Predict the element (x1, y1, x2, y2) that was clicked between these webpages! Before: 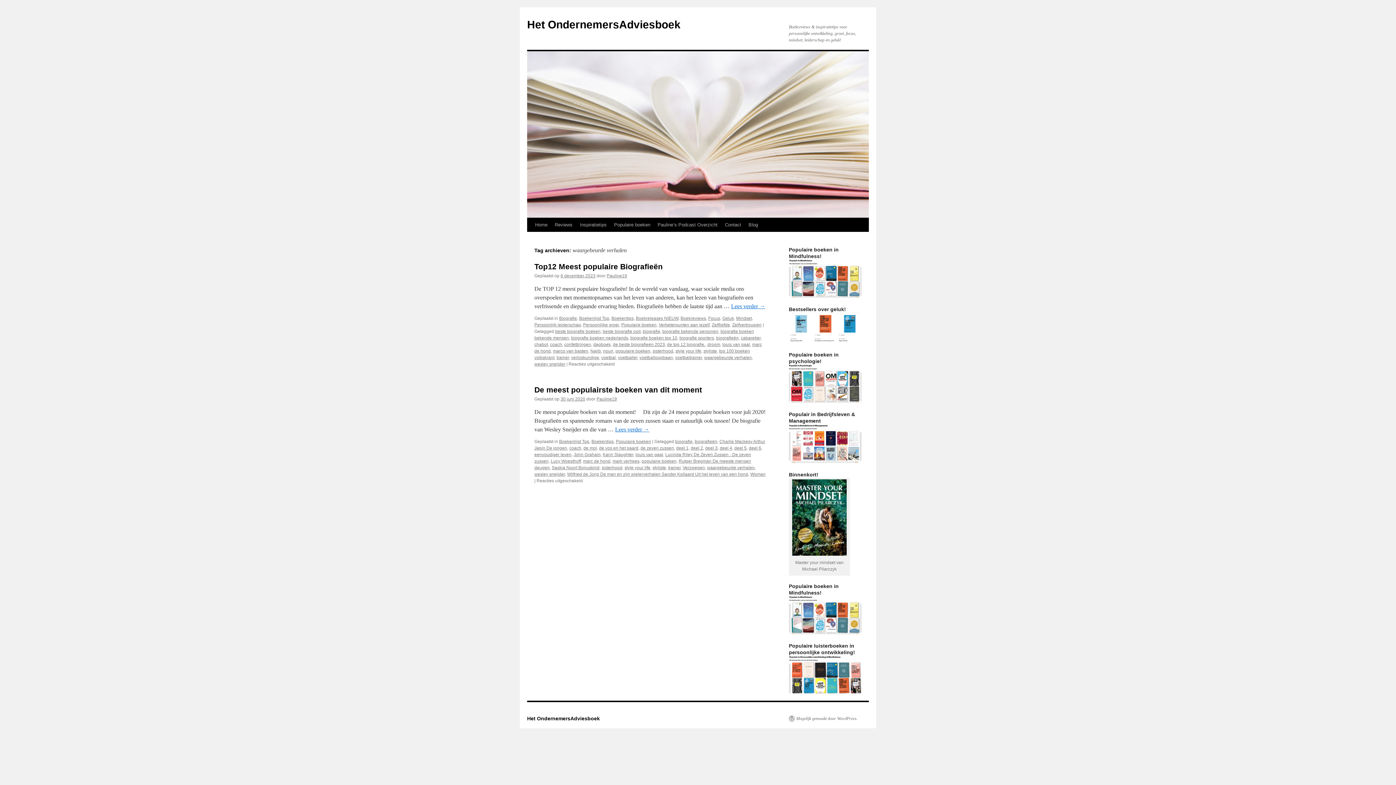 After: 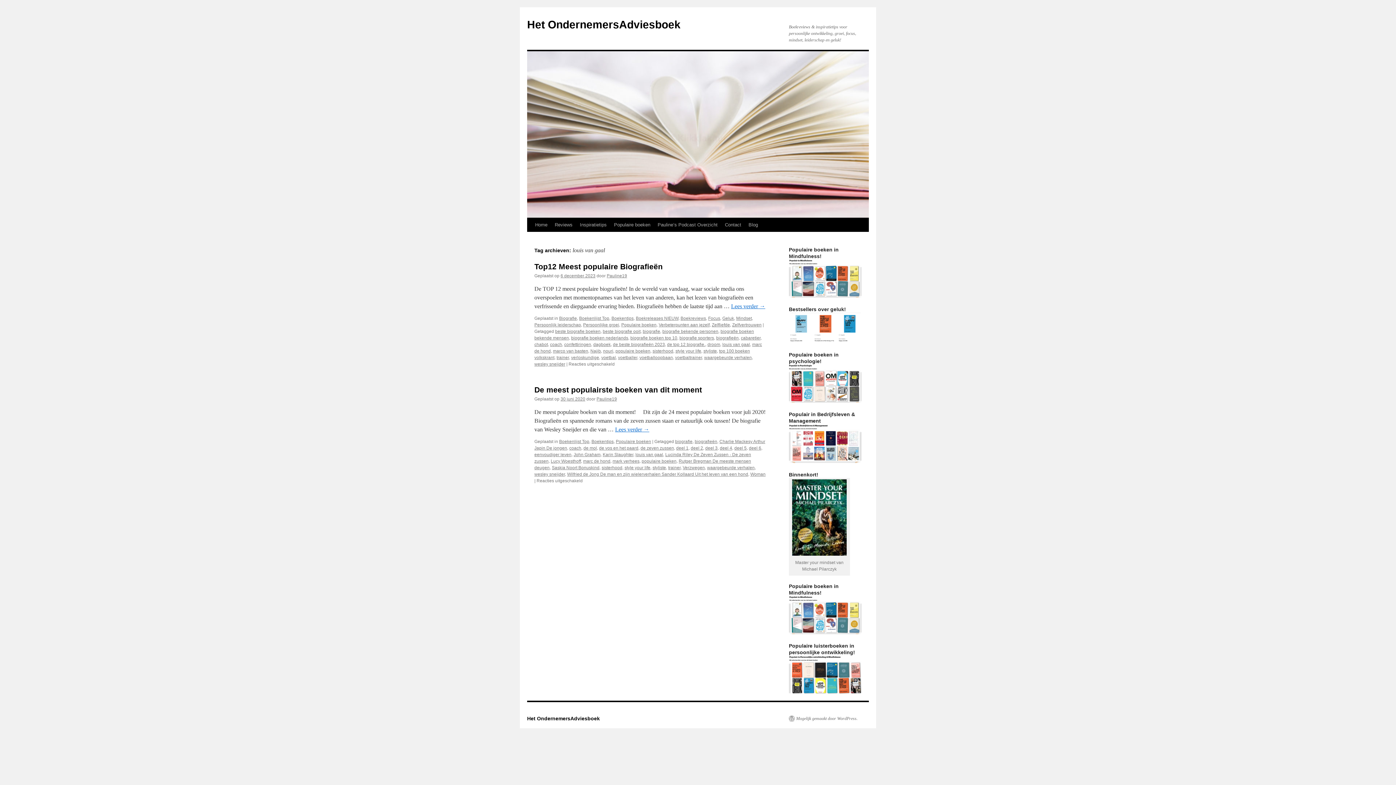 Action: label: louis van gaal bbox: (635, 452, 663, 457)